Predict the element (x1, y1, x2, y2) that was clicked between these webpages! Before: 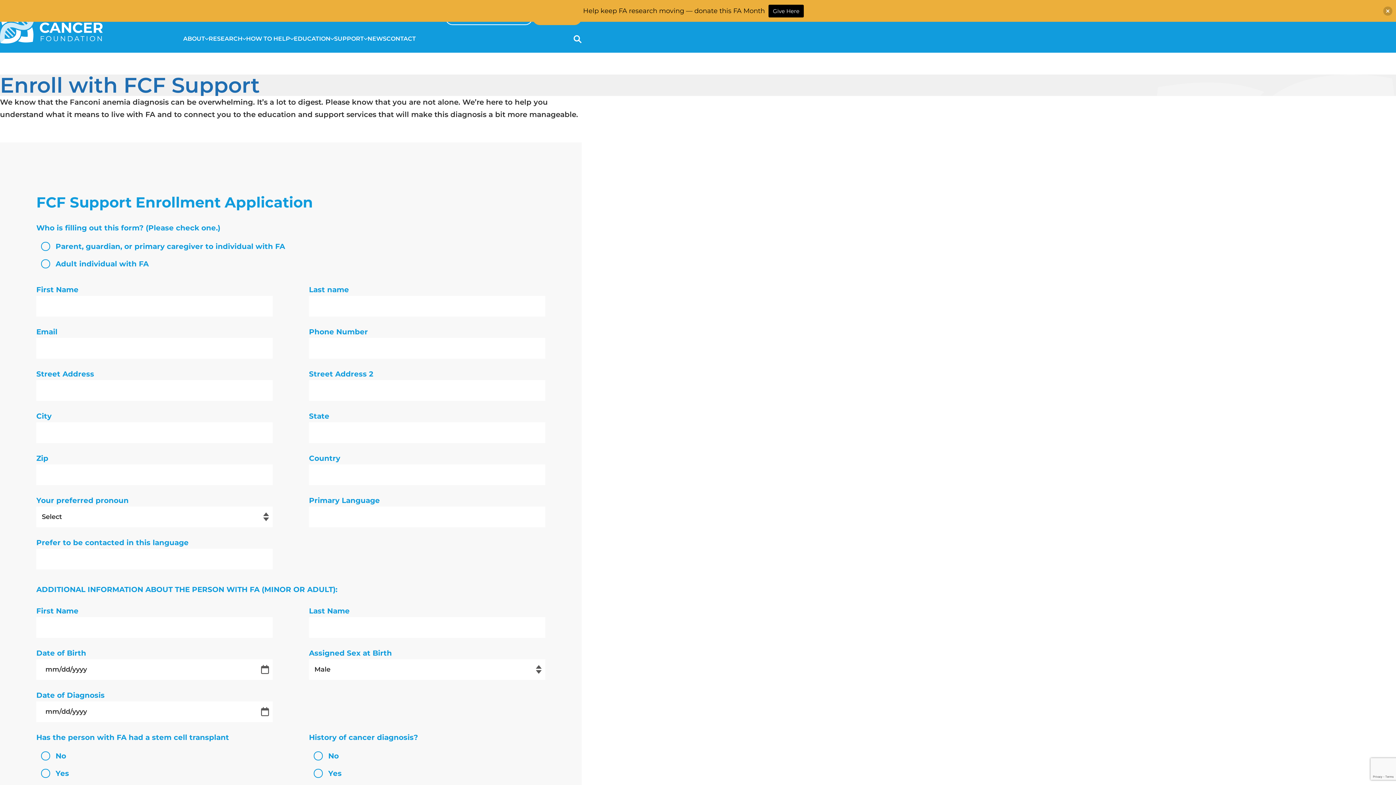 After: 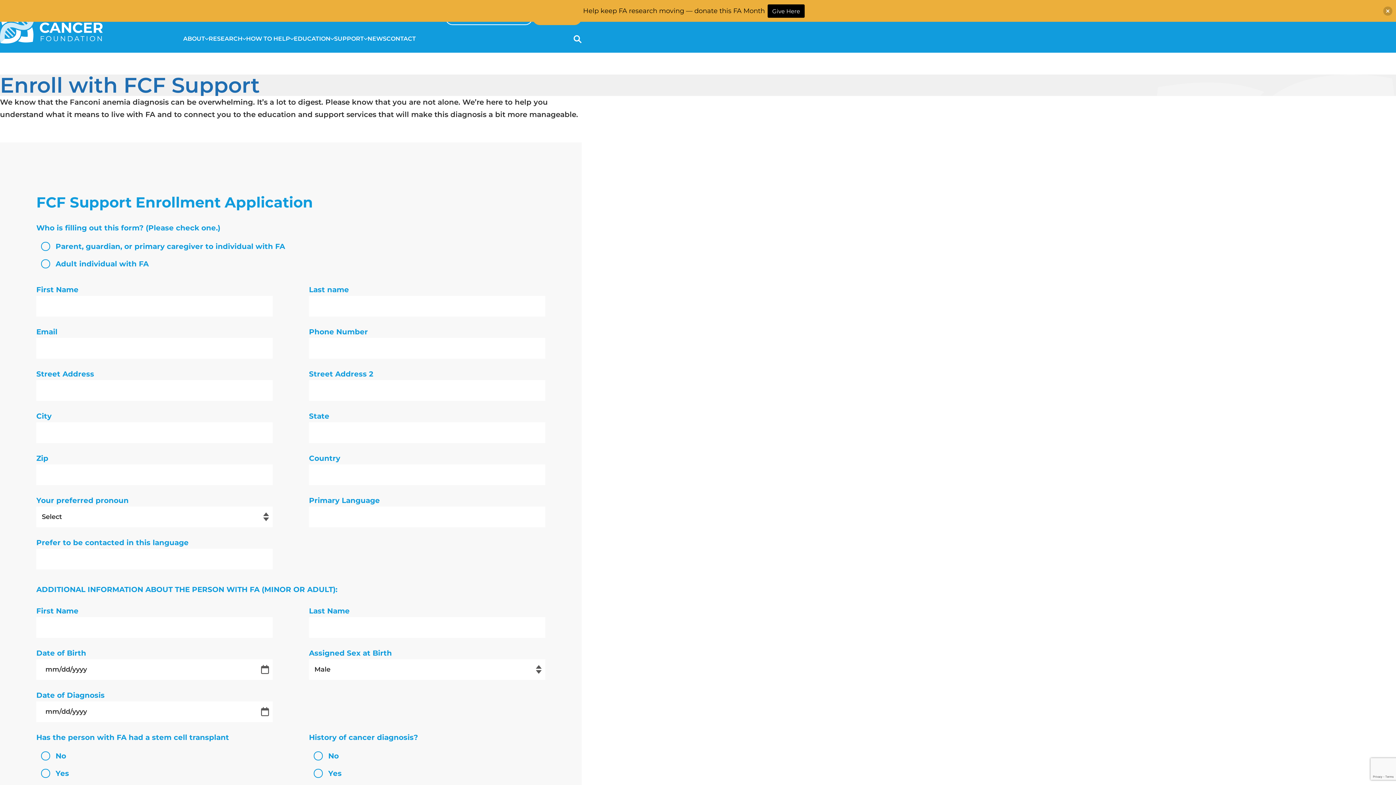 Action: label: Give Here bbox: (768, 4, 804, 17)